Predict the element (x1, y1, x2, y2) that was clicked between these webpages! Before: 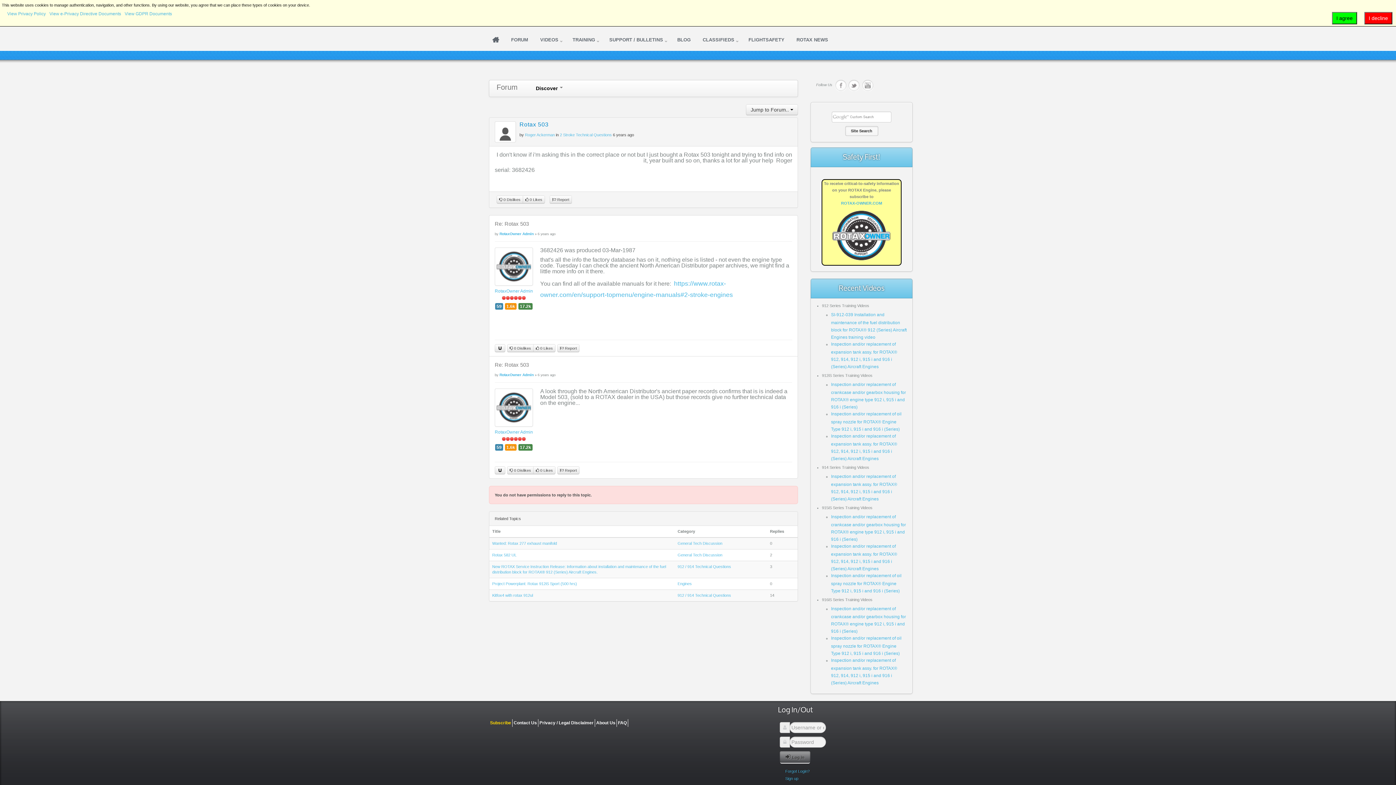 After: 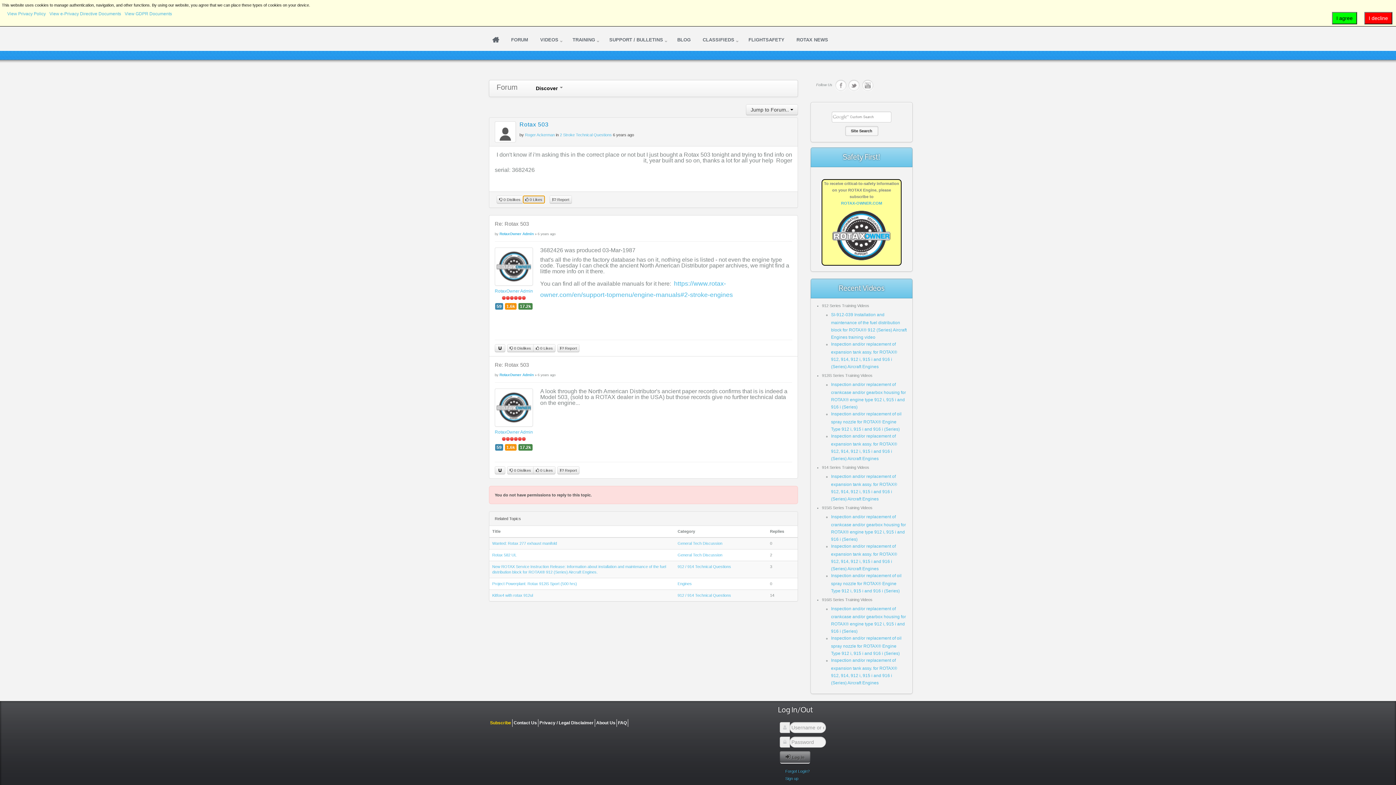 Action: bbox: (522, 195, 545, 203) label:  0 Likes